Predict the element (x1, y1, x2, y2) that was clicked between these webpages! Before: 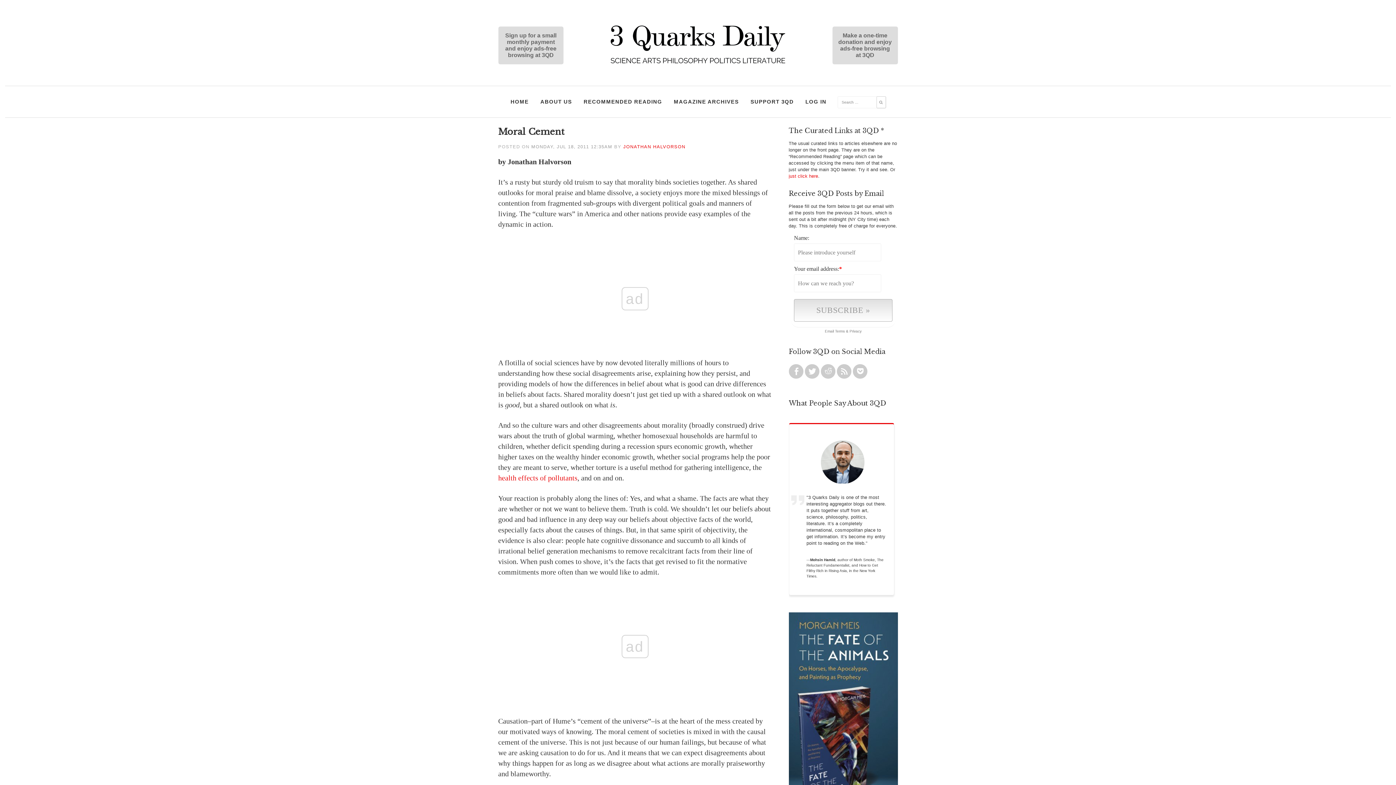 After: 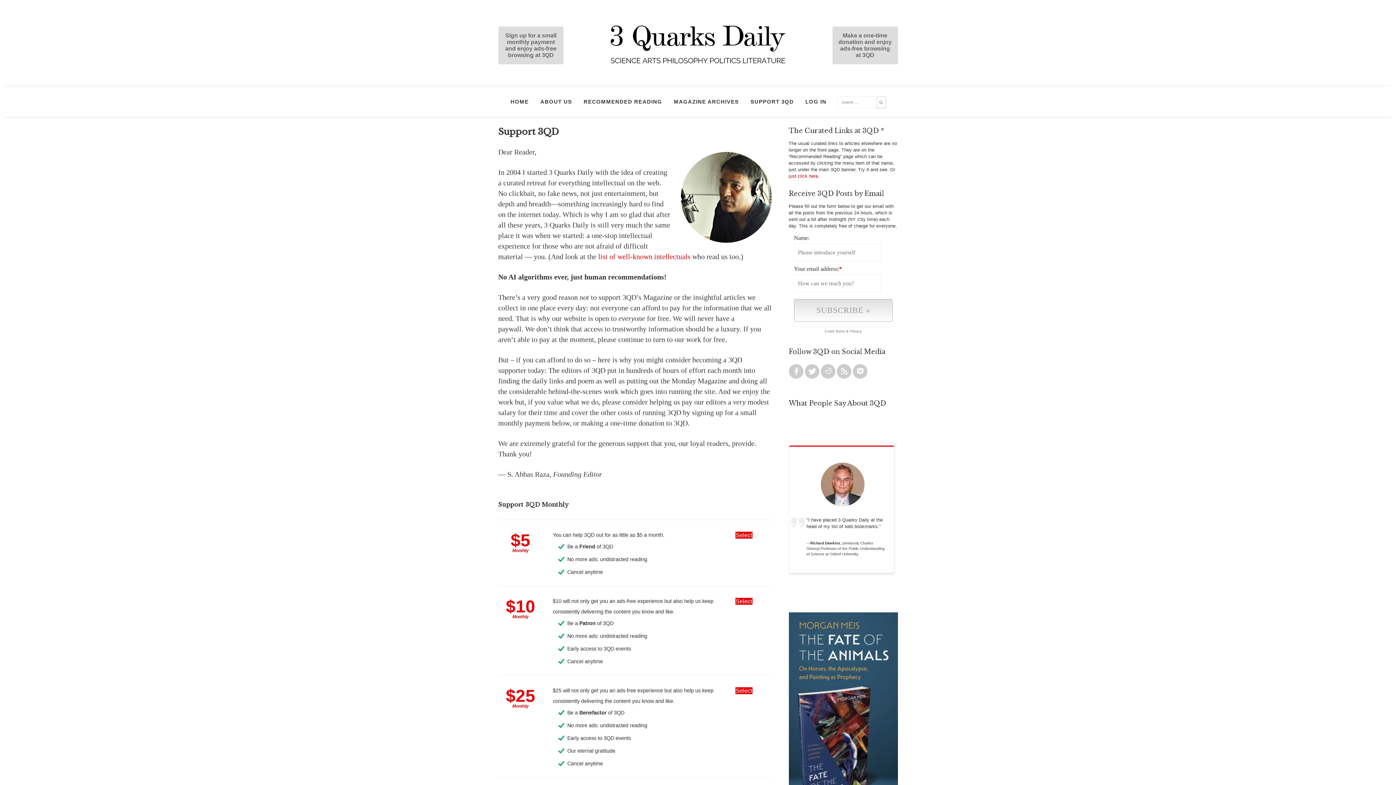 Action: label: Sign up for a small monthly payment and enjoy ads-free browsing at 3QD bbox: (498, 26, 607, 64)